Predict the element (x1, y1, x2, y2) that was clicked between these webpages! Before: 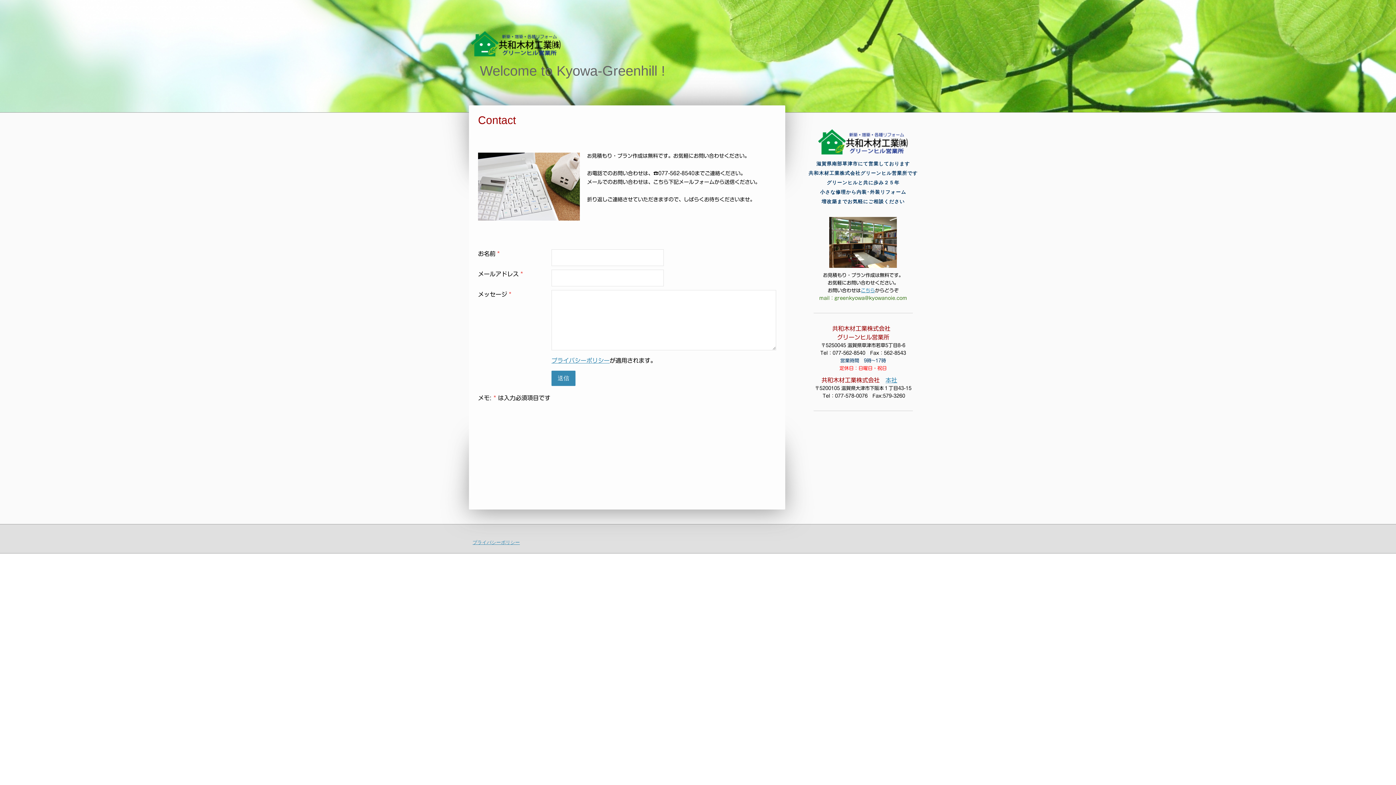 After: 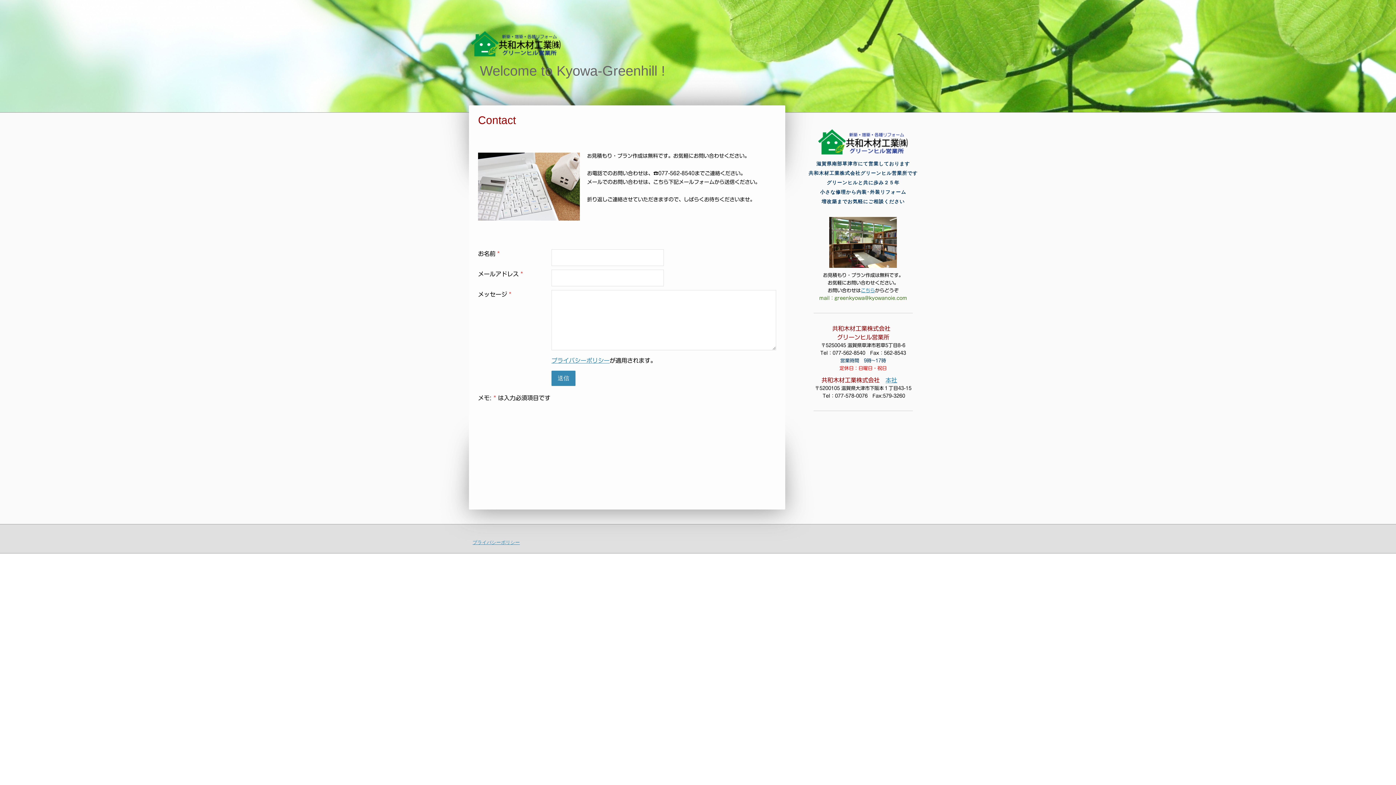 Action: label: こちら bbox: (861, 288, 875, 292)